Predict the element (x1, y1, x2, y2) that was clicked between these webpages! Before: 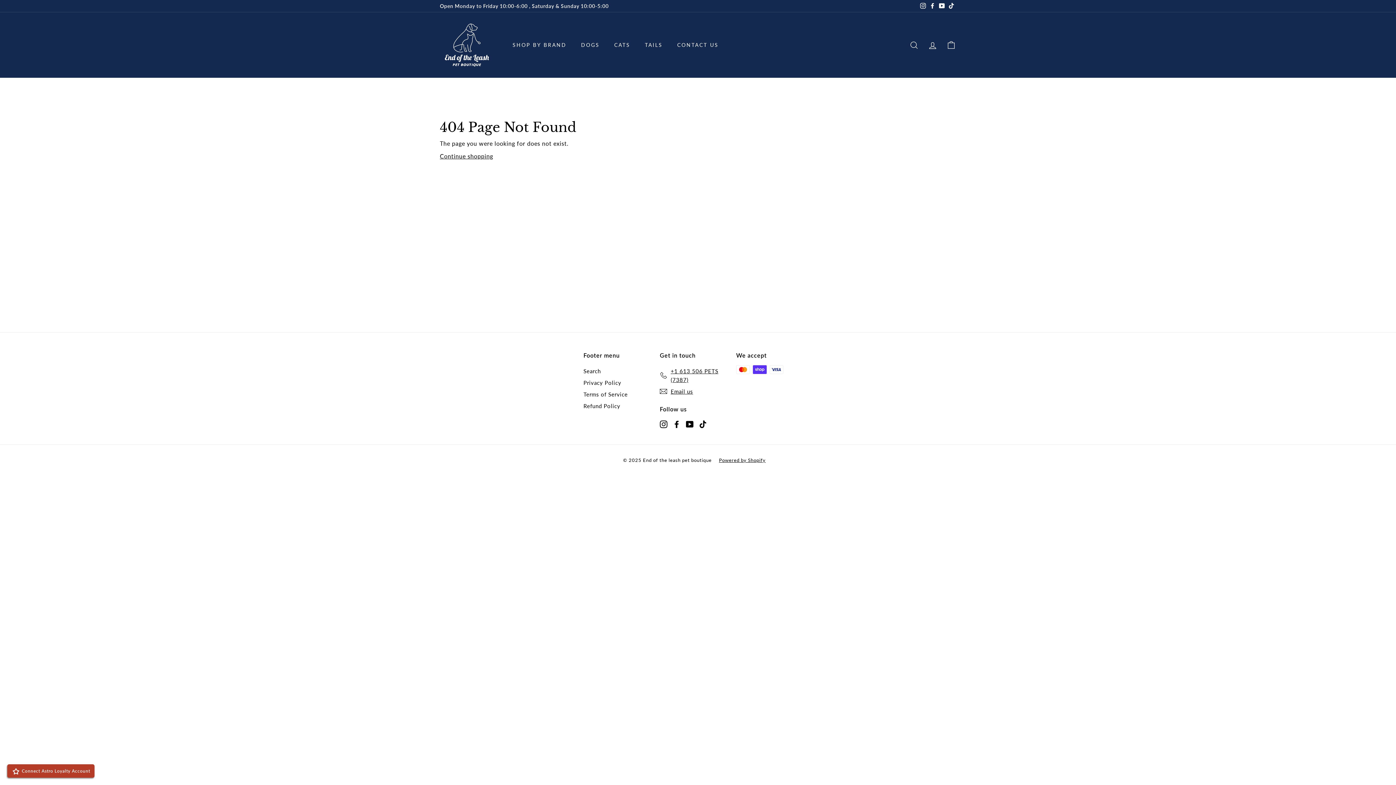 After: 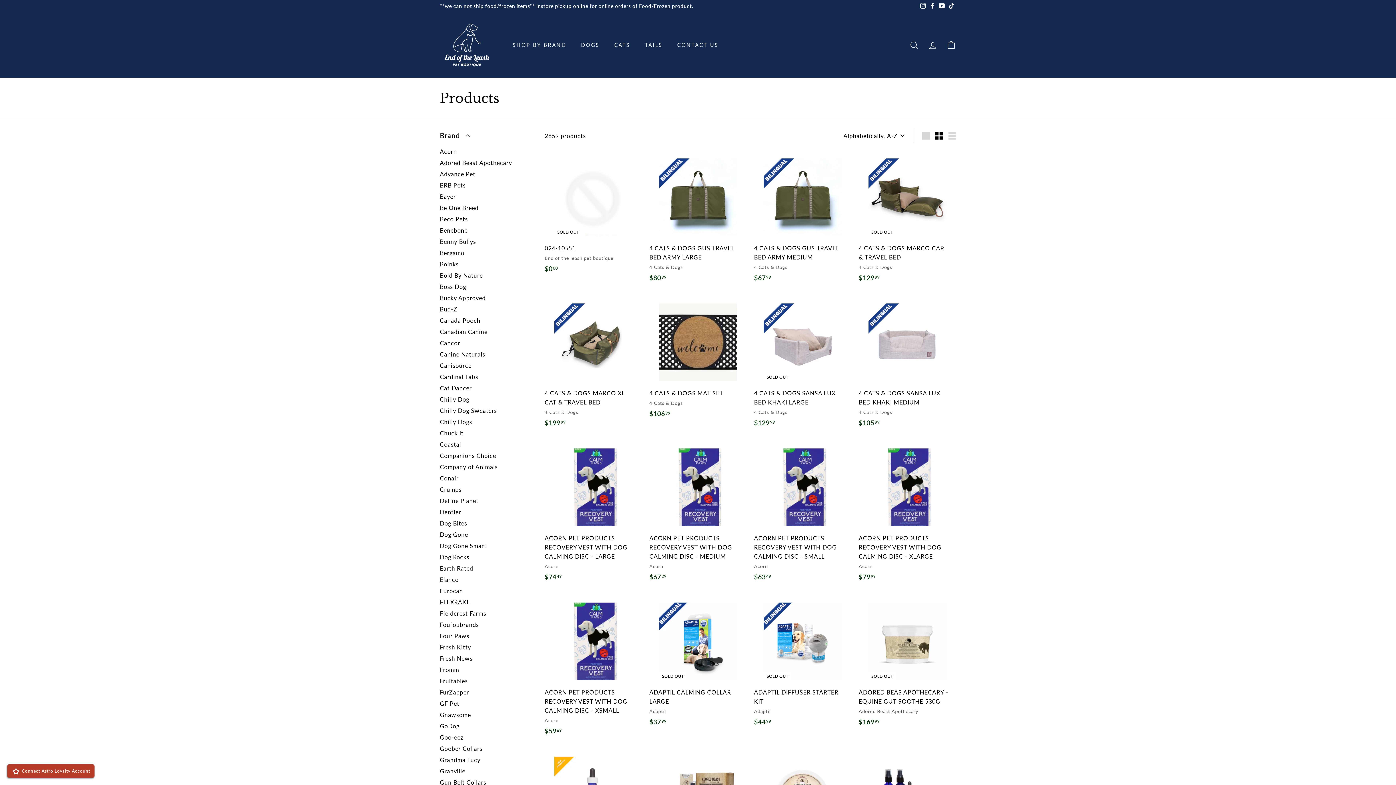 Action: bbox: (505, 35, 573, 54) label: SHOP BY BRAND